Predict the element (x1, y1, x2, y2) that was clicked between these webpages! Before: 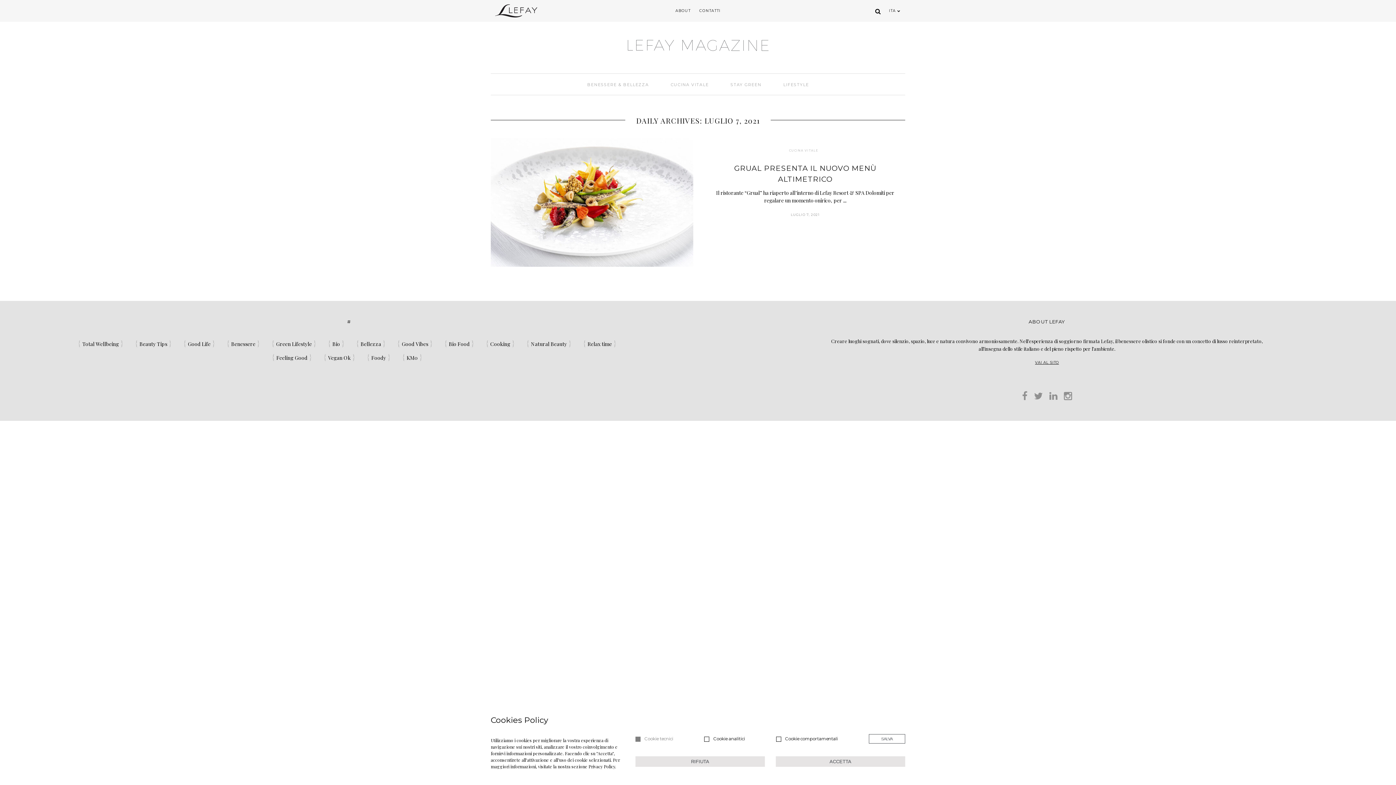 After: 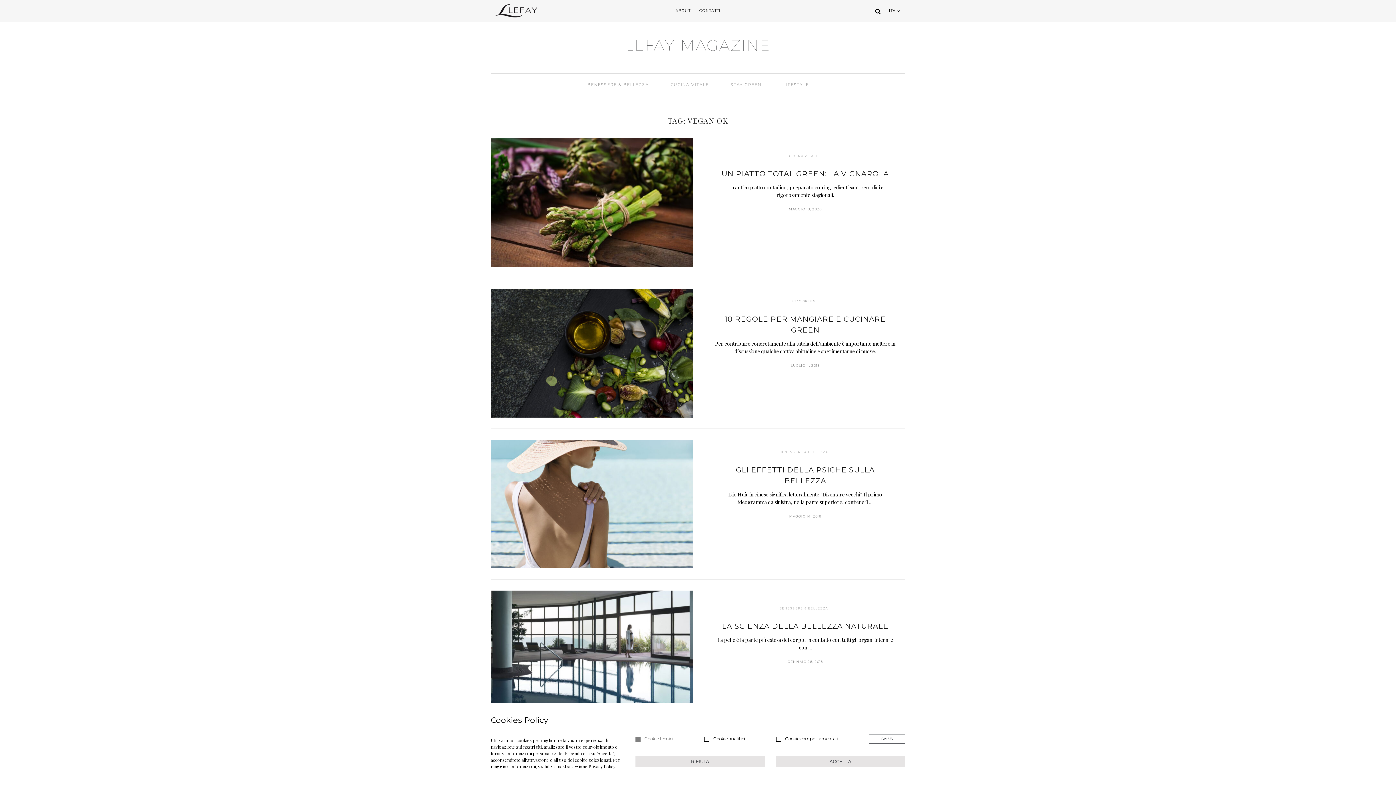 Action: bbox: (320, 351, 358, 363) label: Vegan Ok (4 elementi)